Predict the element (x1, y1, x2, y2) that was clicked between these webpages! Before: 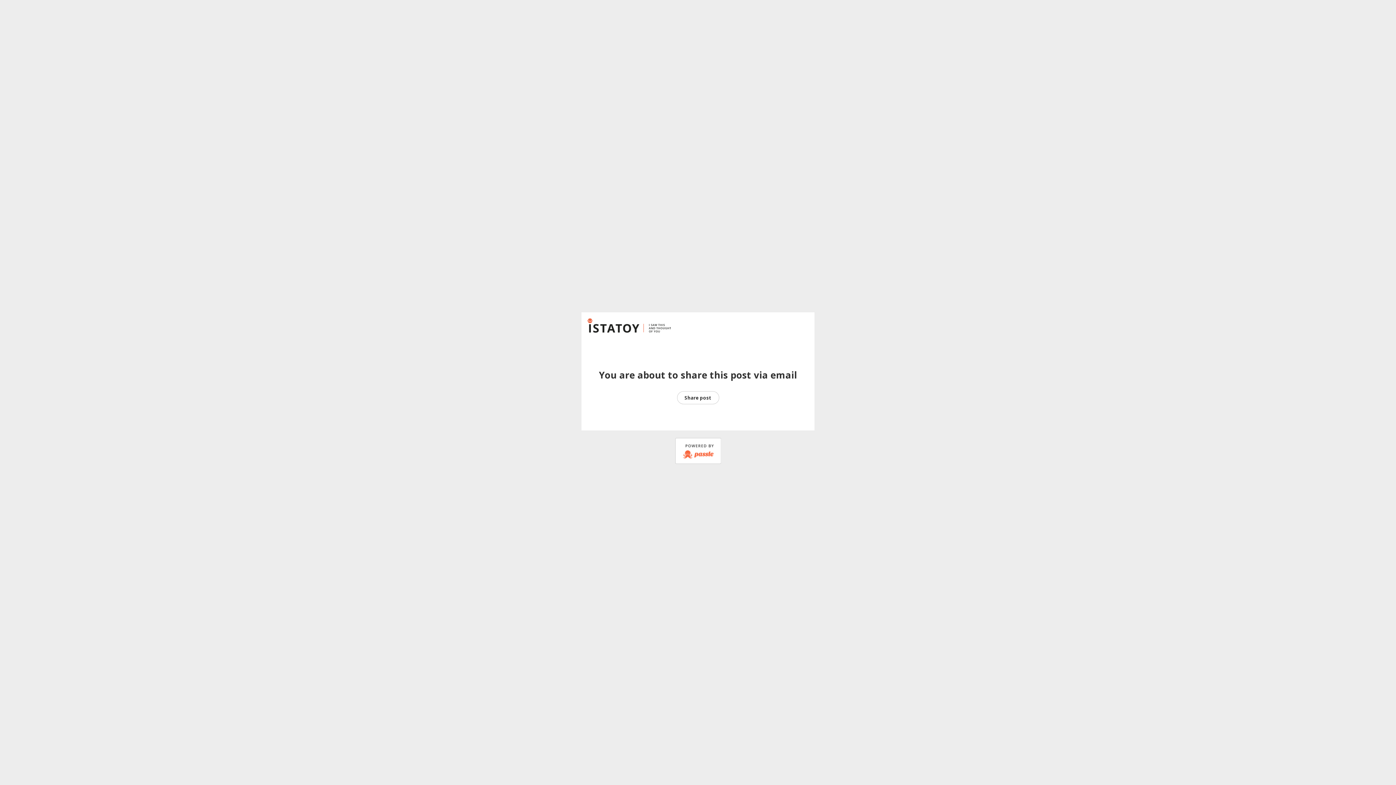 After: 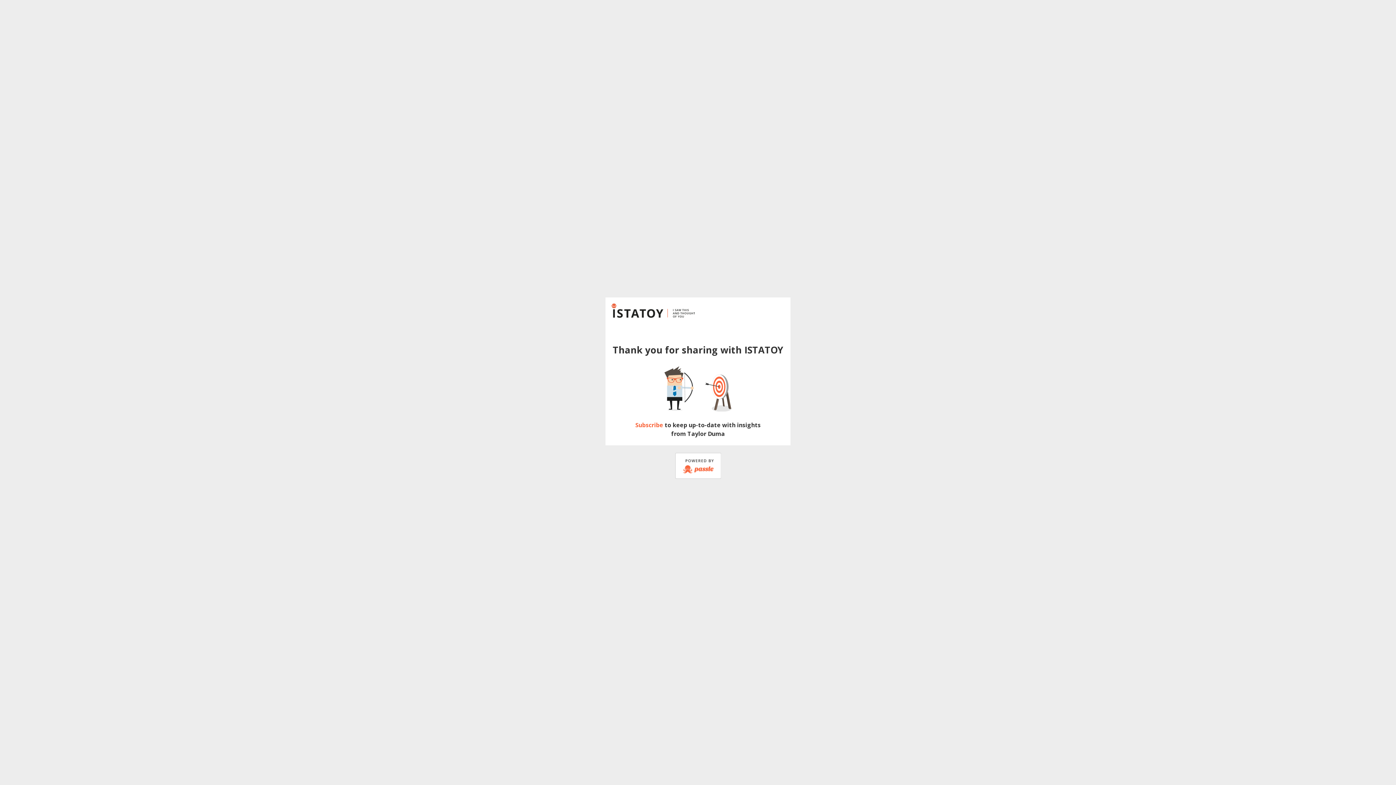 Action: bbox: (677, 391, 719, 404) label: Share post